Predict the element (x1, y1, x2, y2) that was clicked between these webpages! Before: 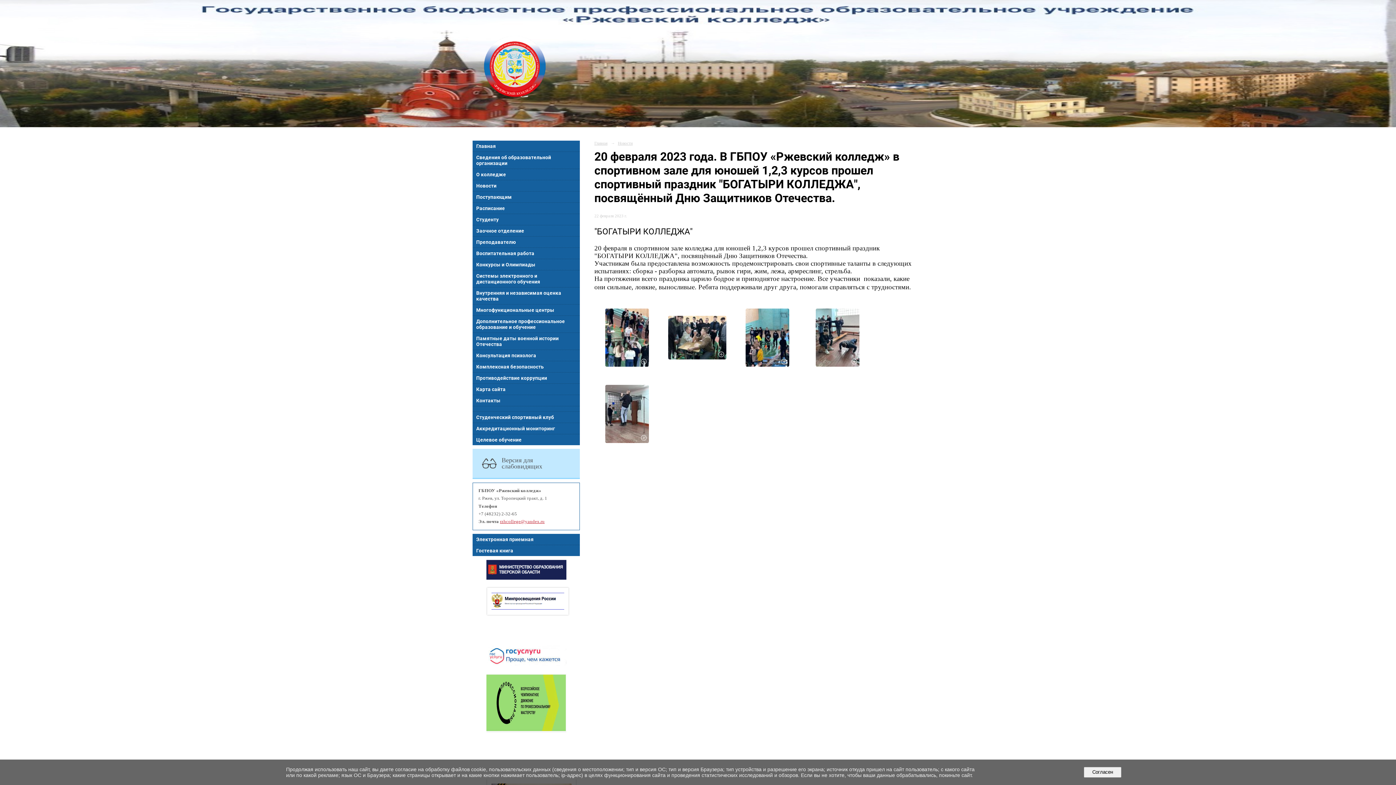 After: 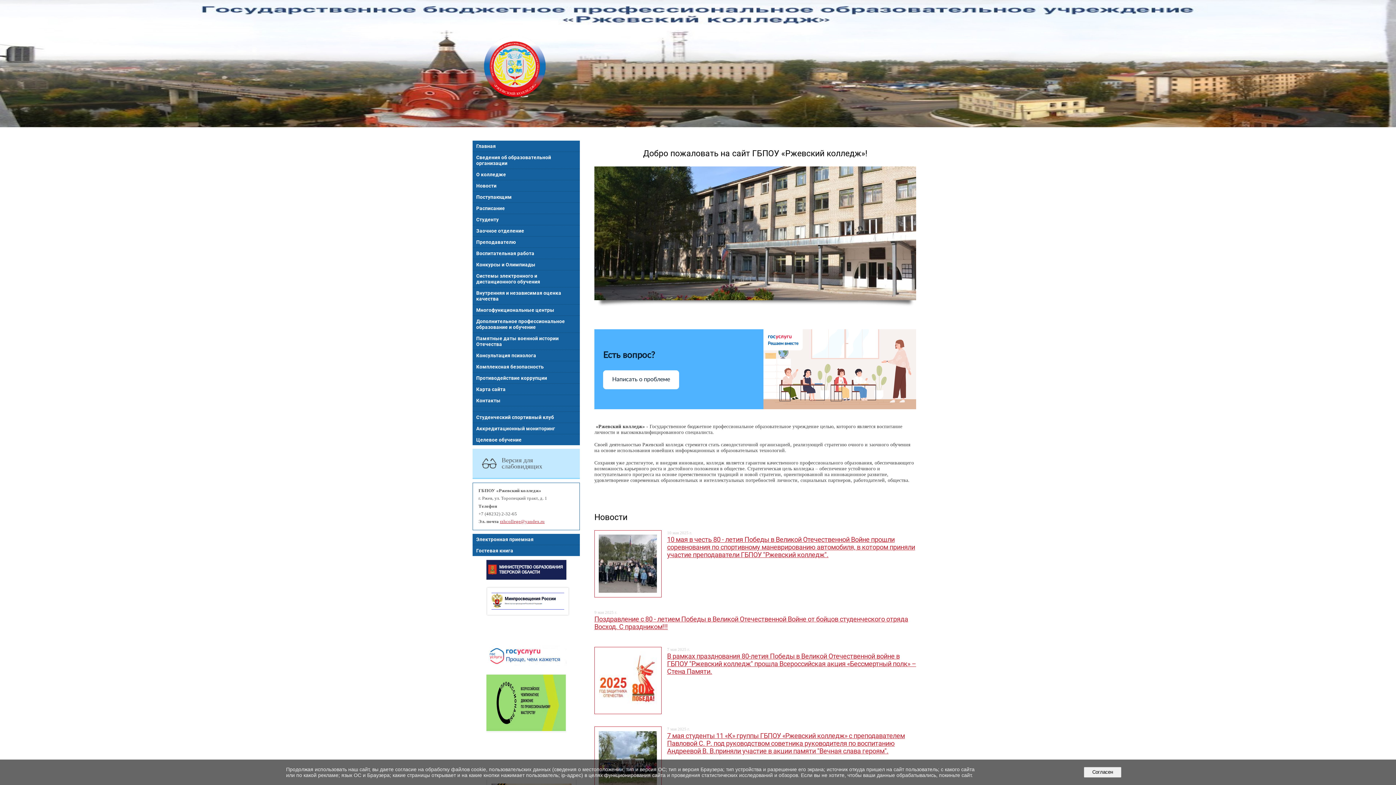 Action: bbox: (472, 140, 580, 151) label: Главная